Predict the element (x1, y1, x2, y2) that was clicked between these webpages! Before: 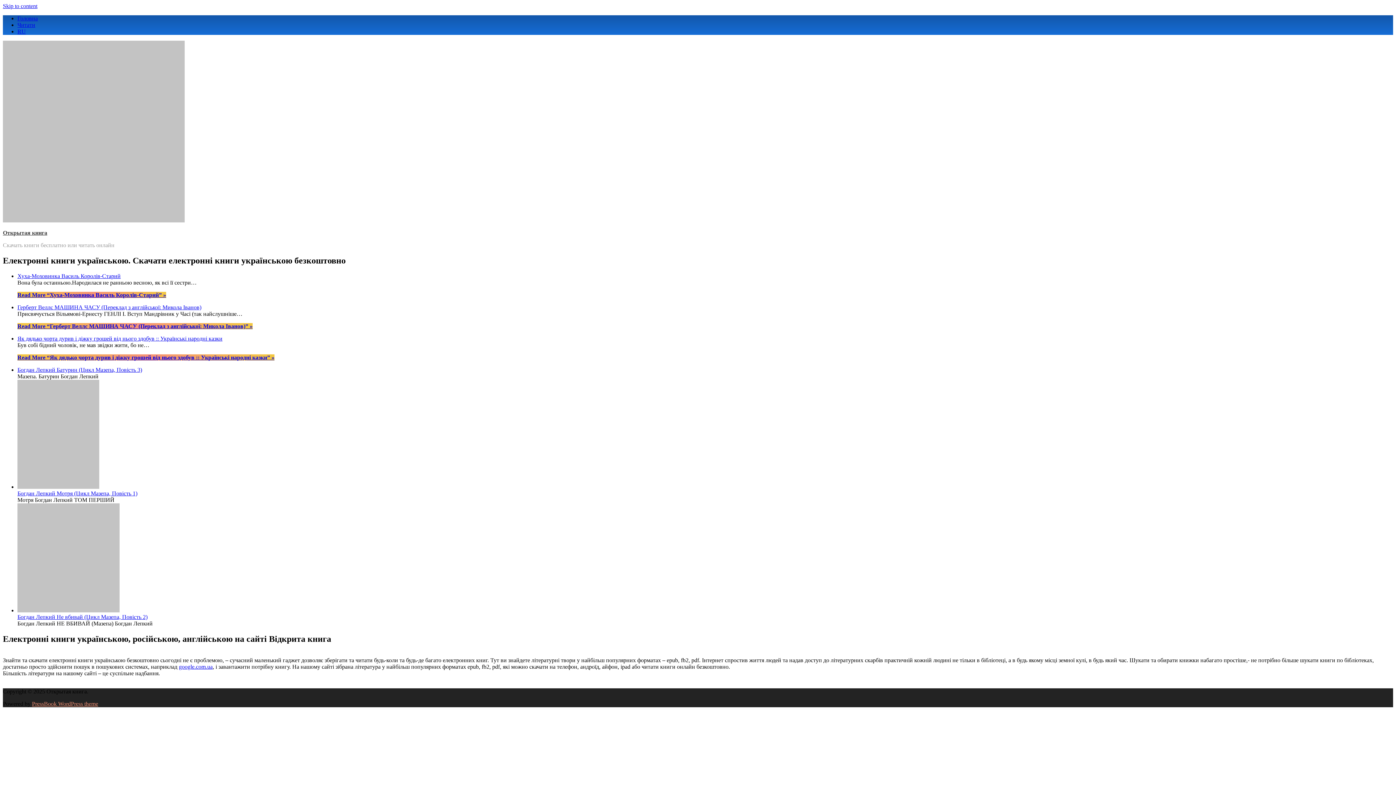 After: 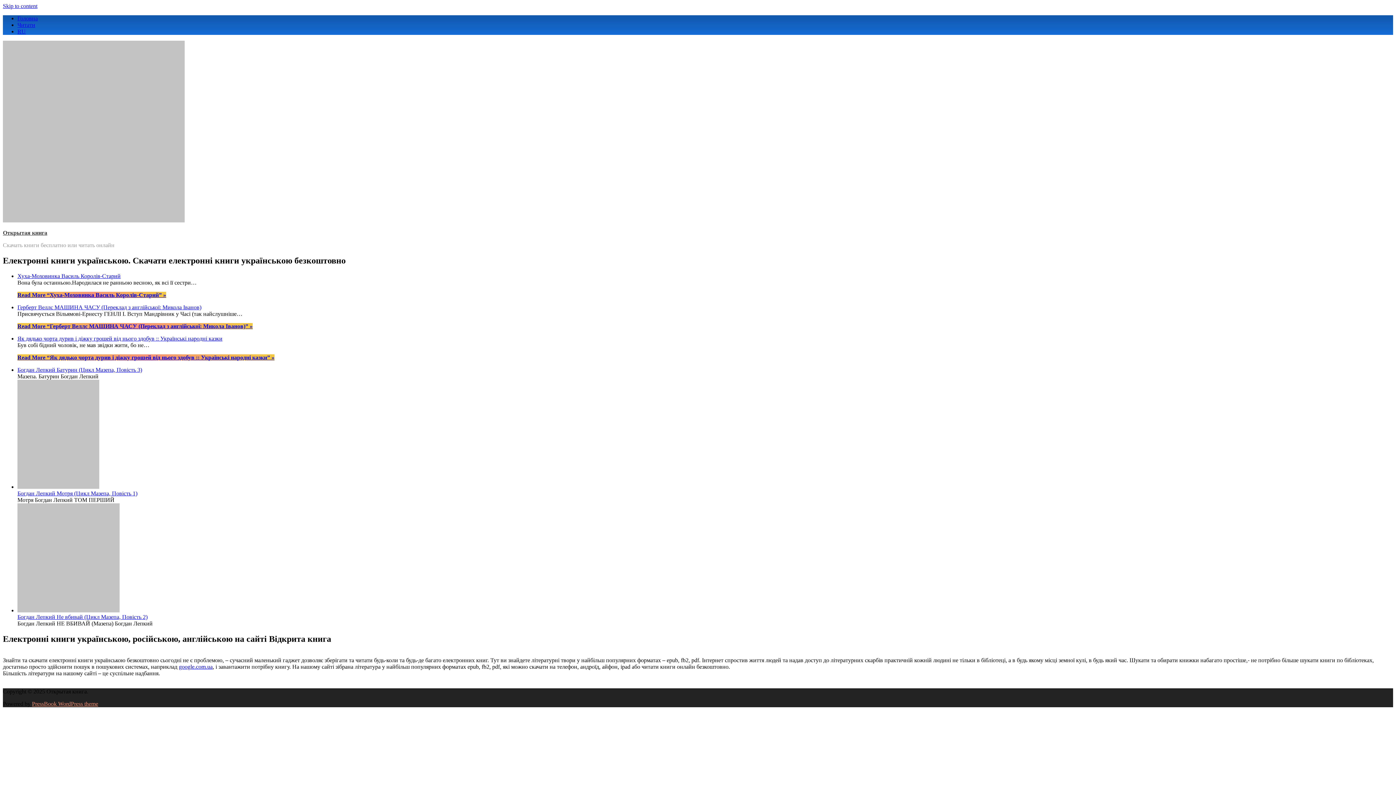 Action: bbox: (2, 2, 37, 9) label: Skip to content